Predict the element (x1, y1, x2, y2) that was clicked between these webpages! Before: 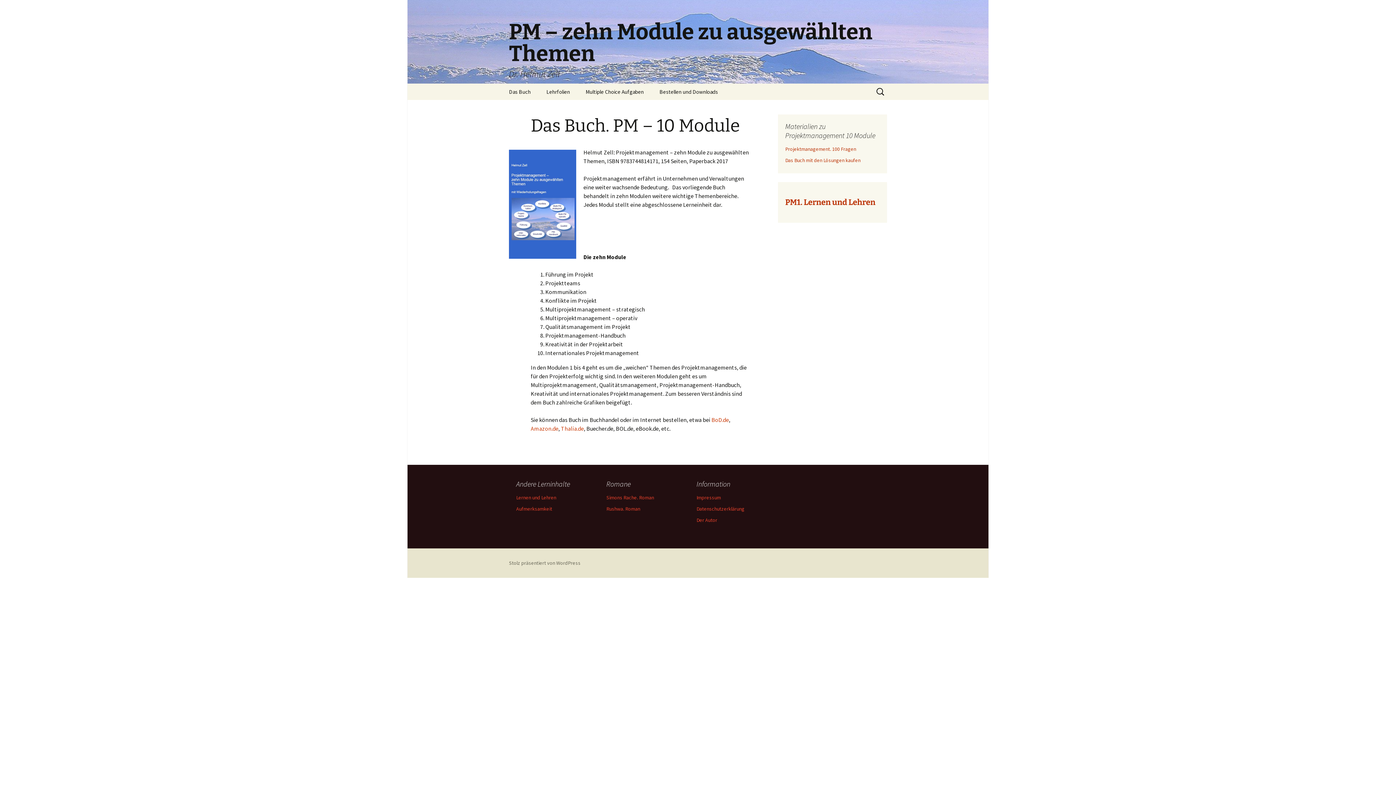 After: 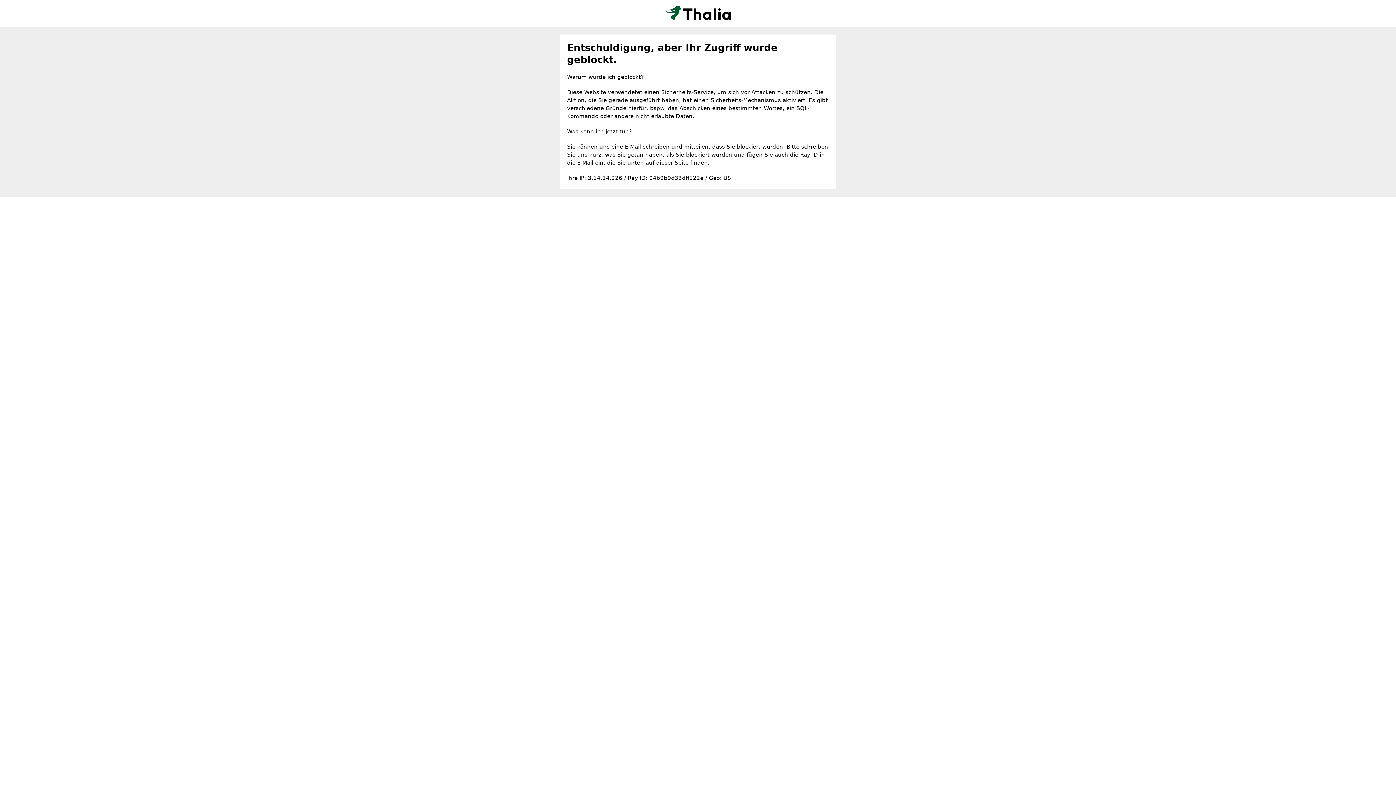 Action: label: Thalia.de bbox: (561, 425, 584, 432)